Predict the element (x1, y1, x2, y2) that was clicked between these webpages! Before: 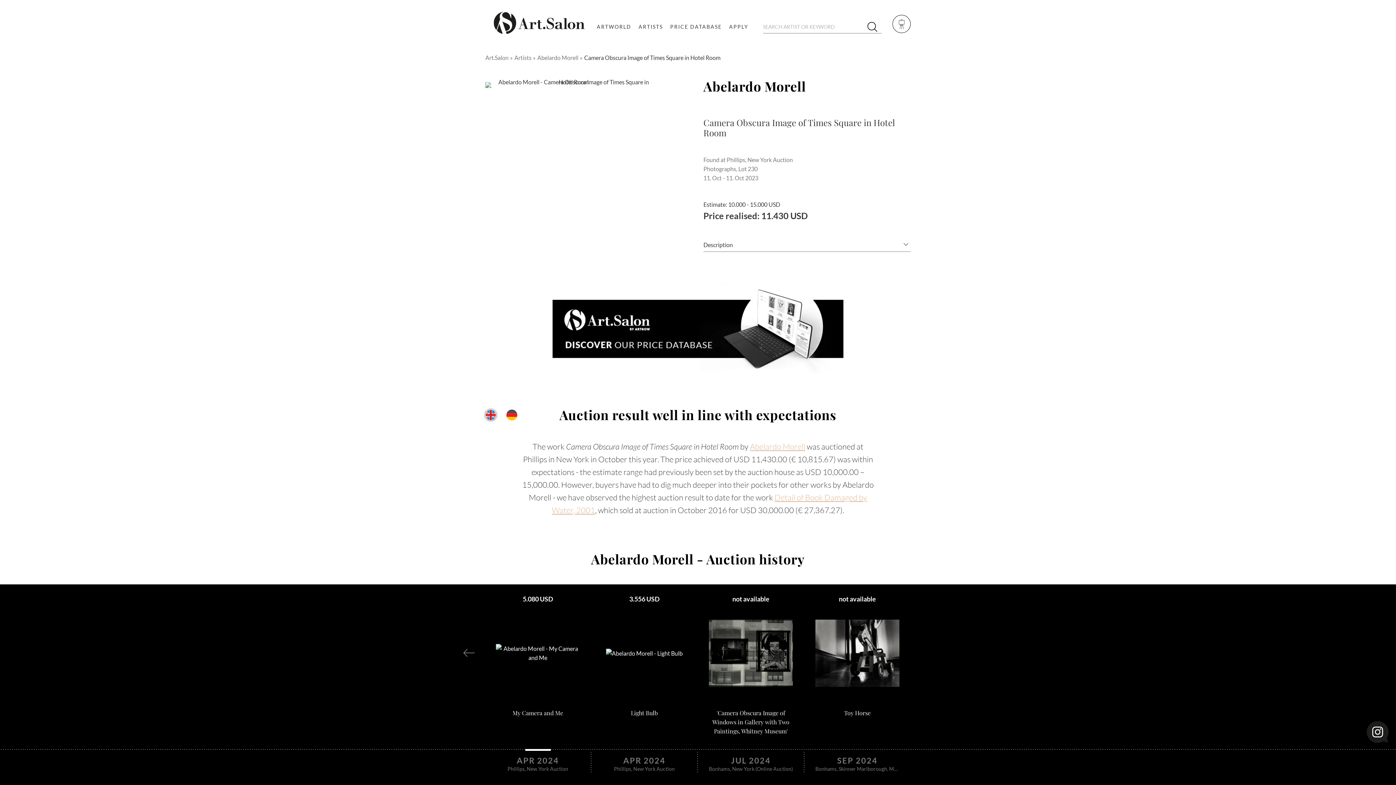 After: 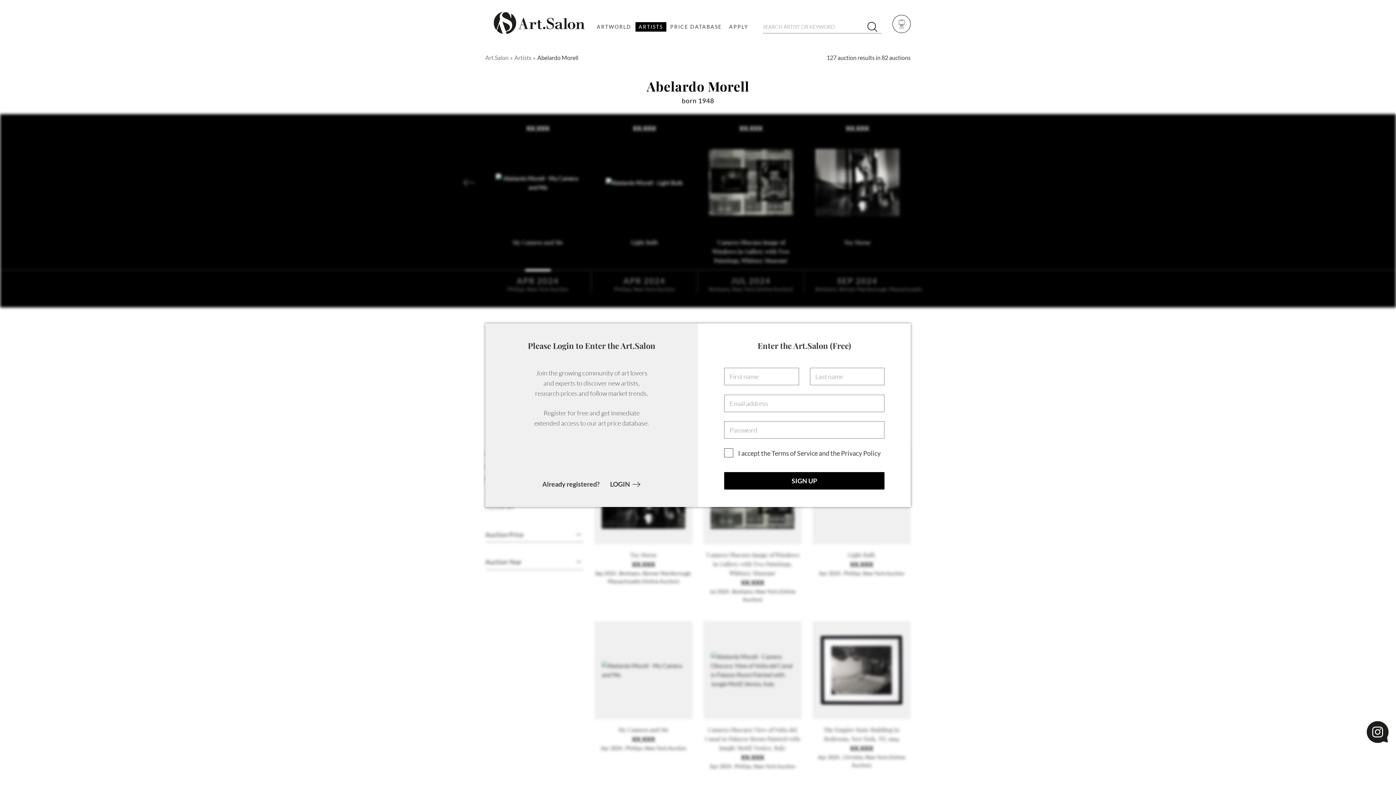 Action: label: Abelardo Morell bbox: (703, 78, 806, 94)